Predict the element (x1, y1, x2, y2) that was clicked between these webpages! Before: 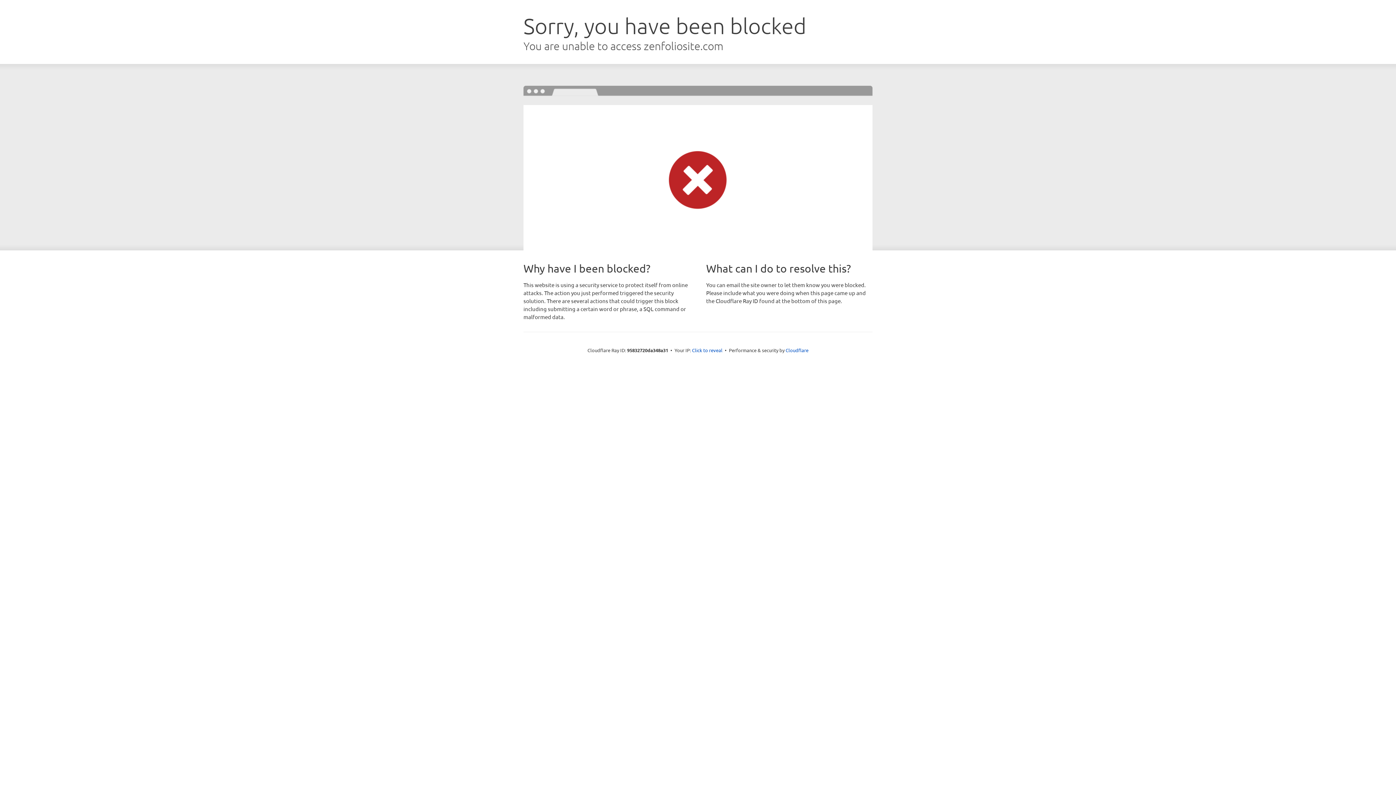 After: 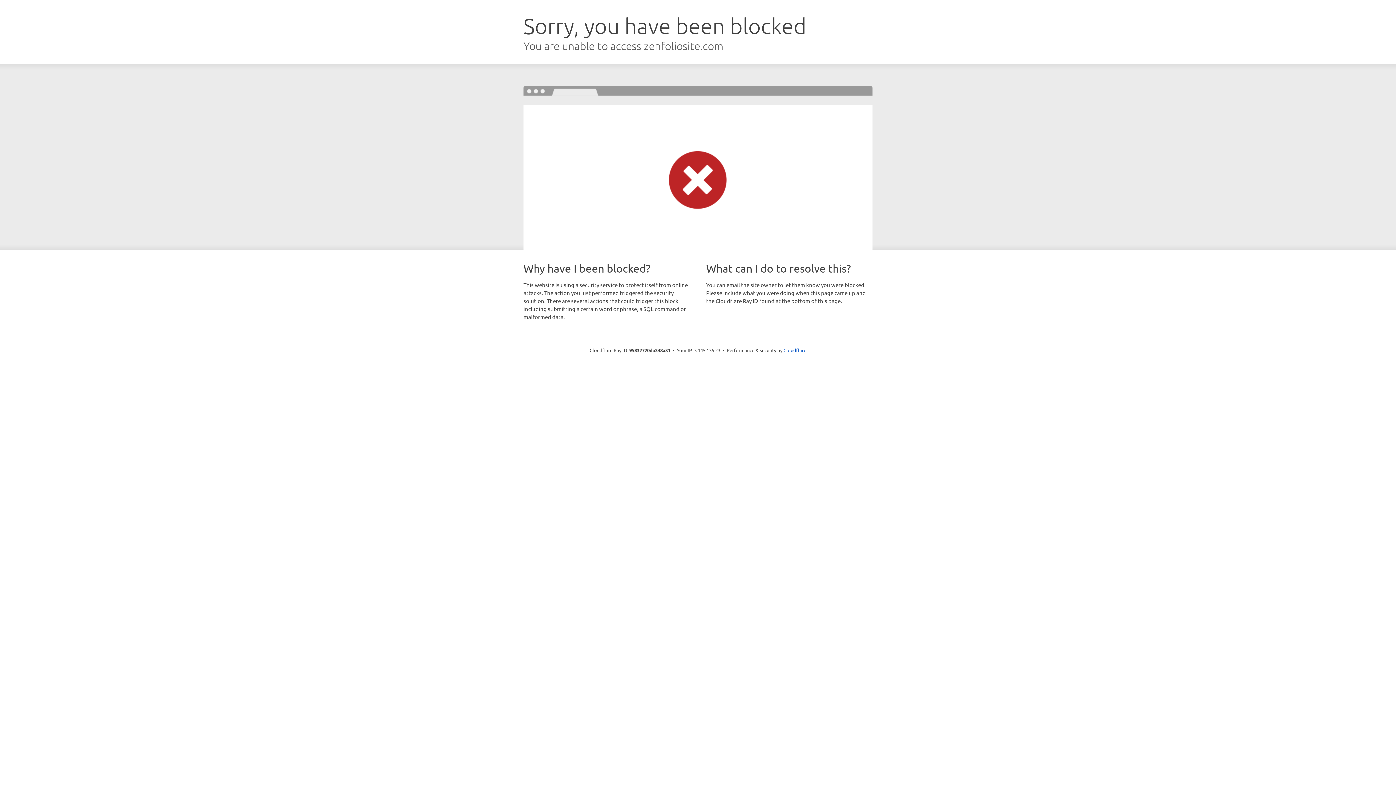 Action: bbox: (692, 346, 722, 353) label: Click to reveal